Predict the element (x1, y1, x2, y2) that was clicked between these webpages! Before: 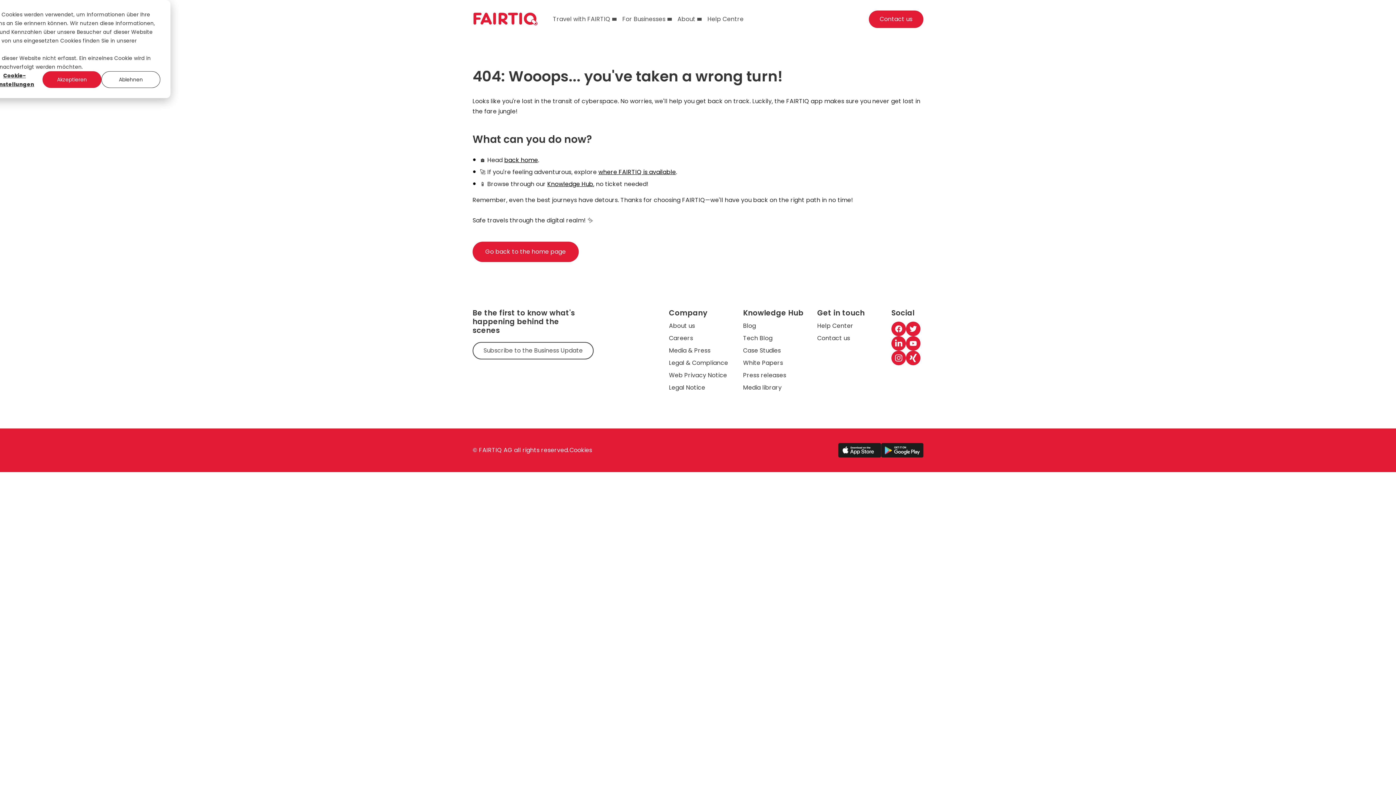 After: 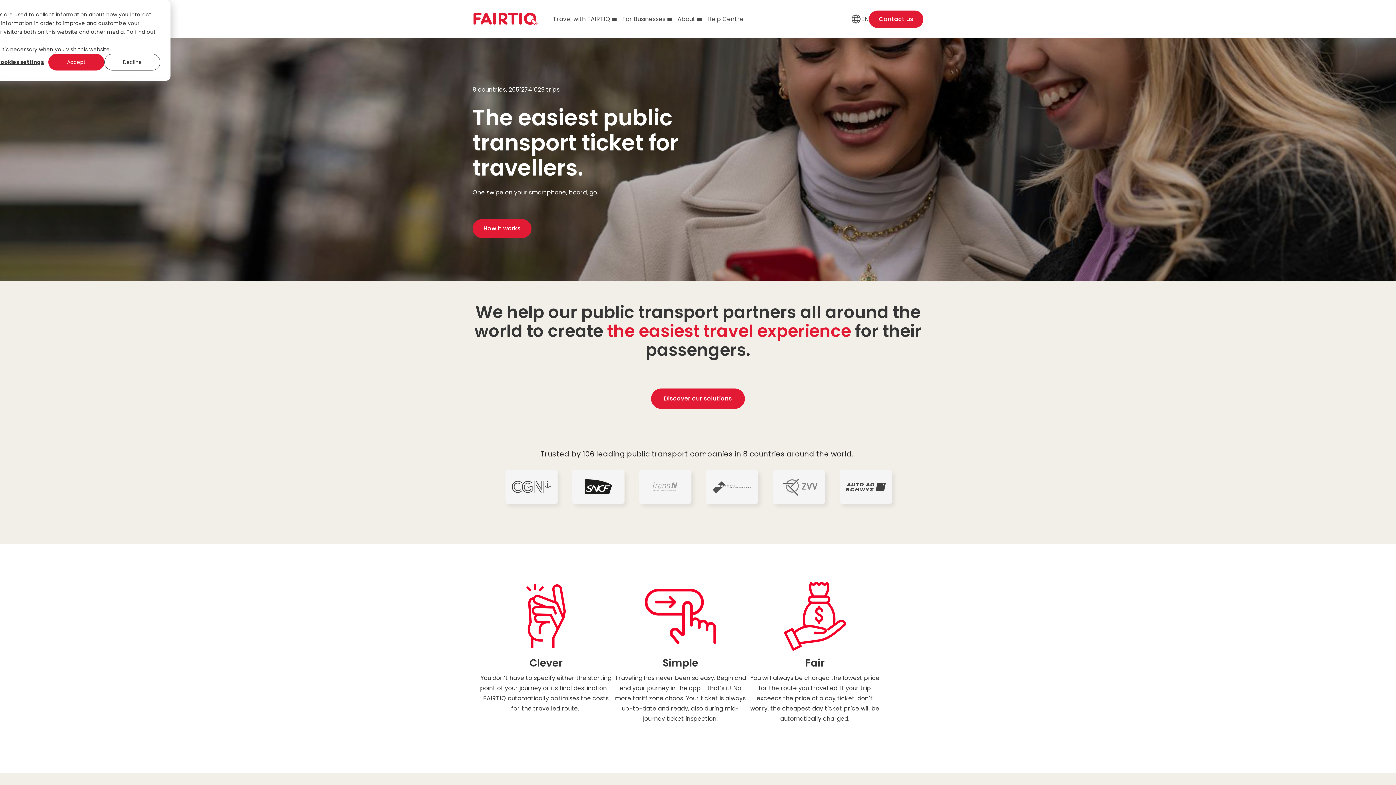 Action: bbox: (504, 156, 538, 164) label: back home